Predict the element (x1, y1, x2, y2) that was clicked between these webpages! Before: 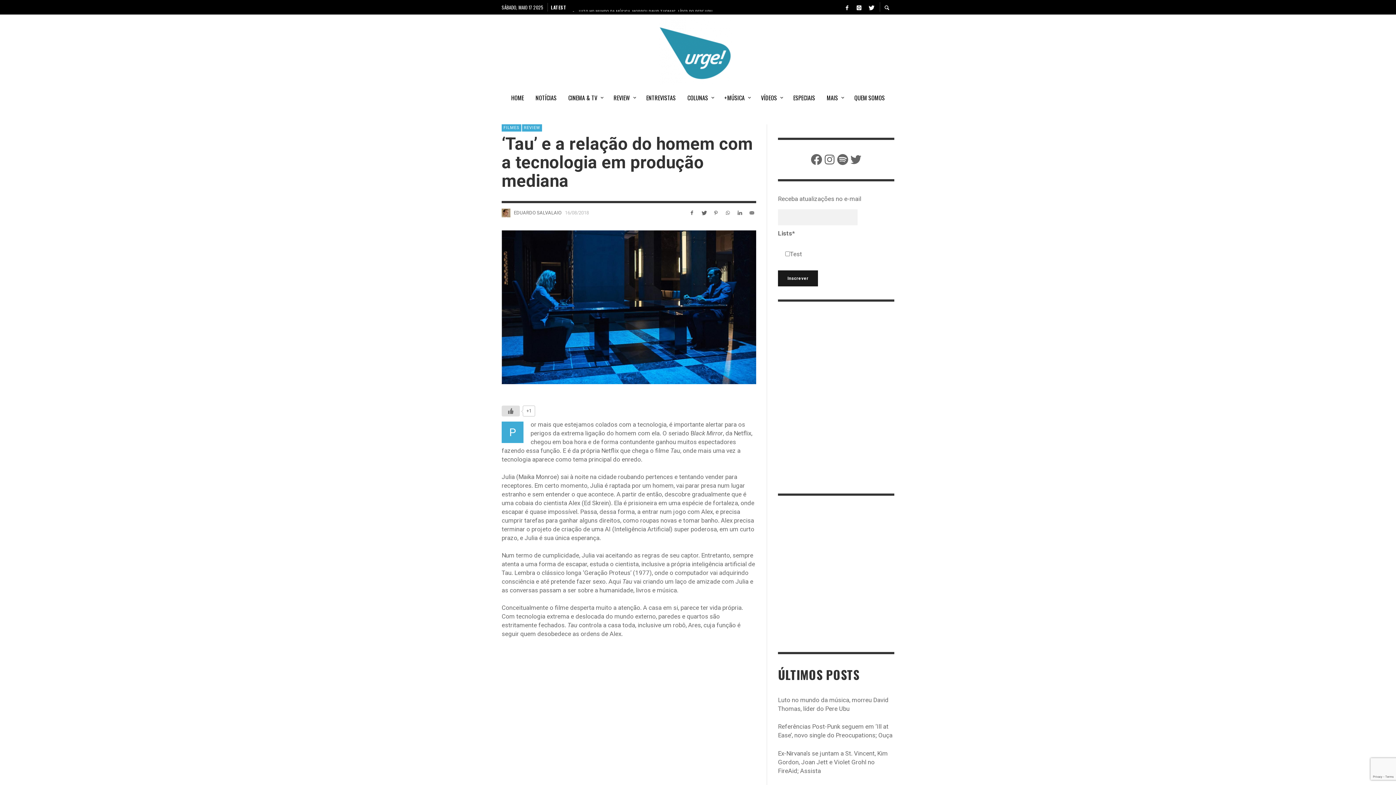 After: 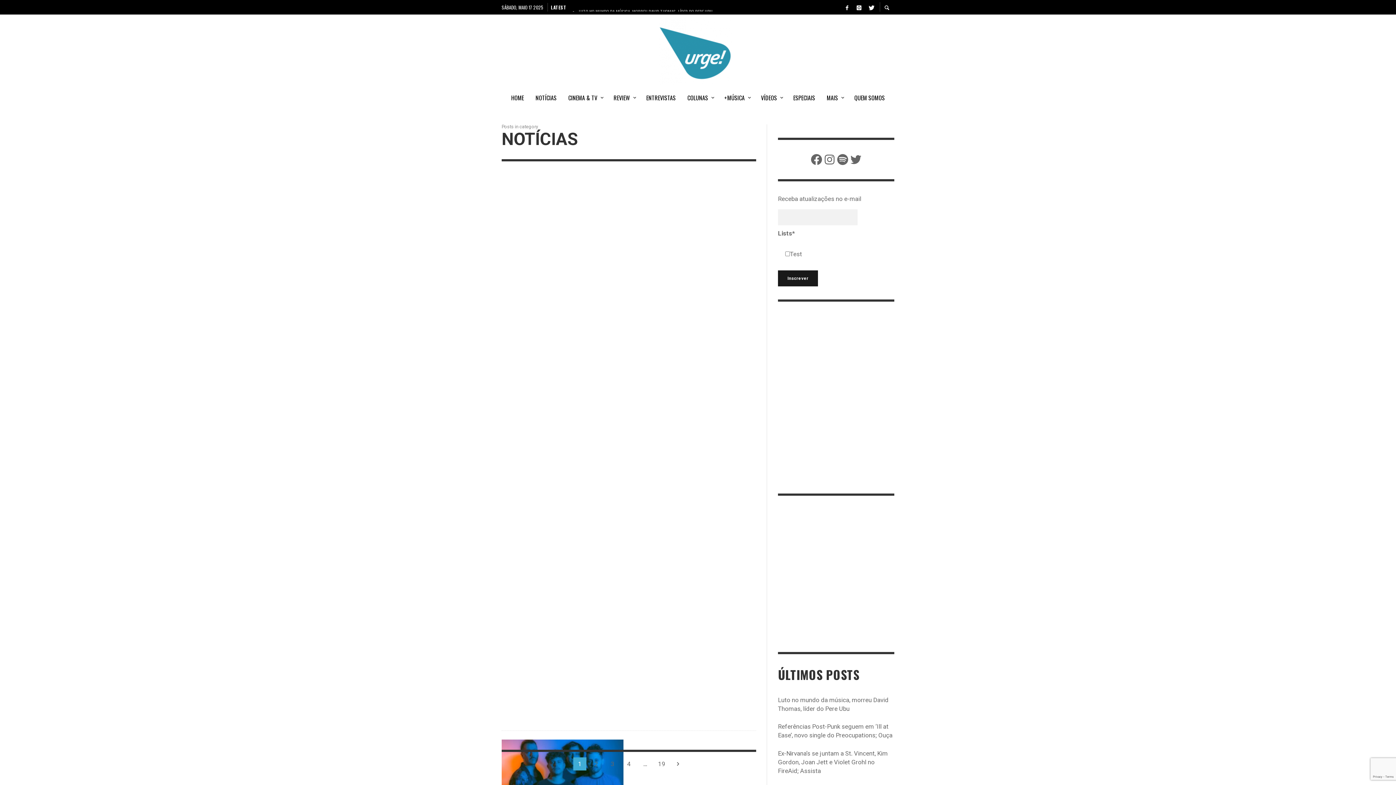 Action: bbox: (529, 88, 562, 106) label: NOTÍCIAS